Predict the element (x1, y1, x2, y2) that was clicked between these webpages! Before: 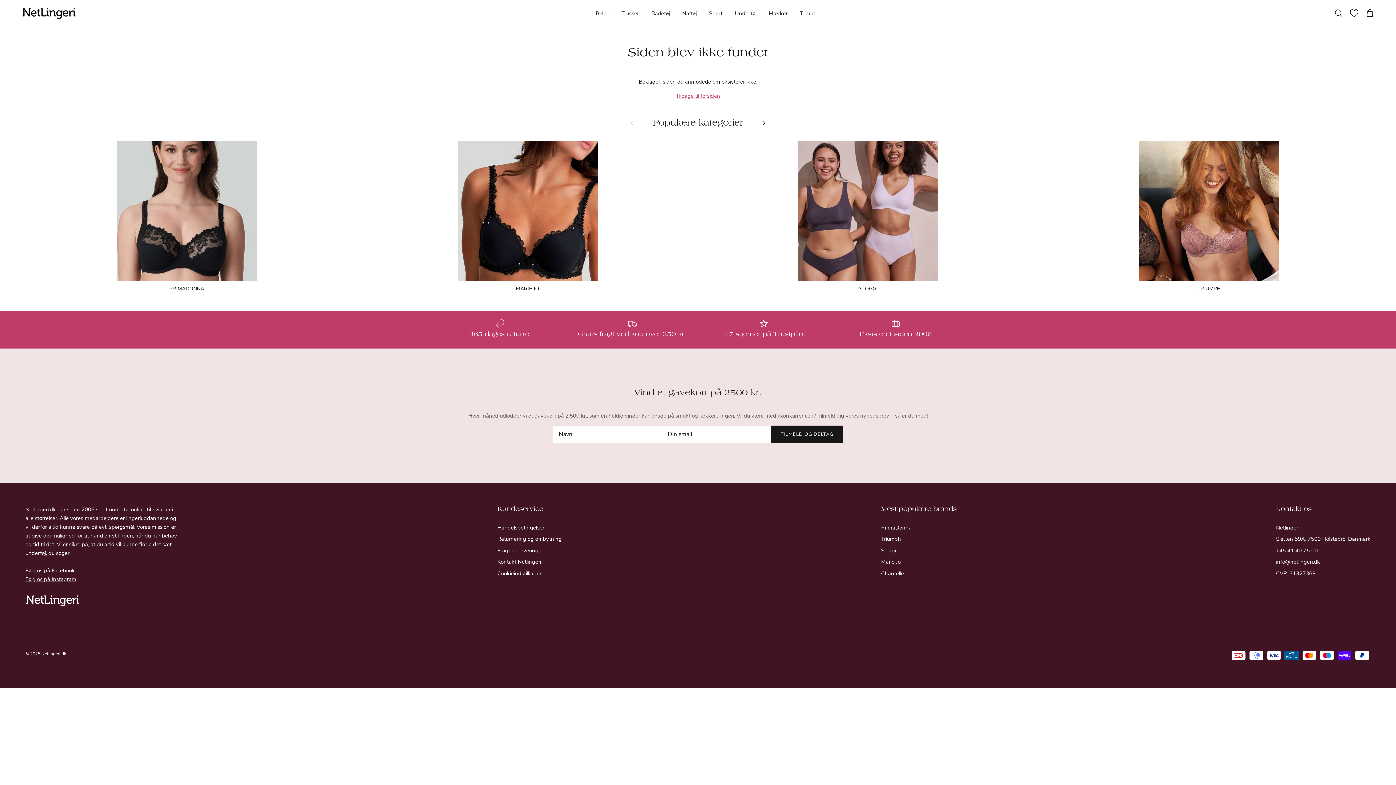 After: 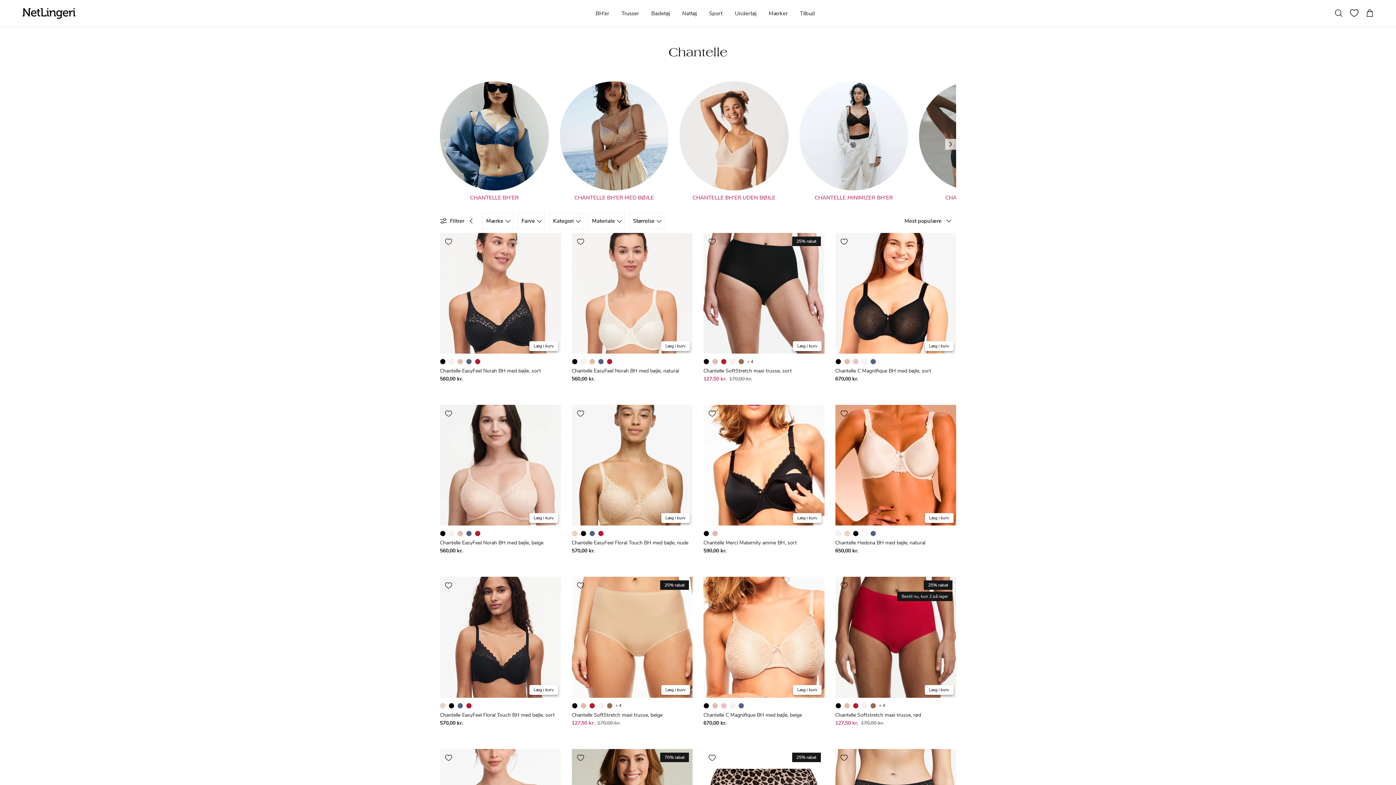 Action: label: Chantelle bbox: (881, 570, 904, 577)